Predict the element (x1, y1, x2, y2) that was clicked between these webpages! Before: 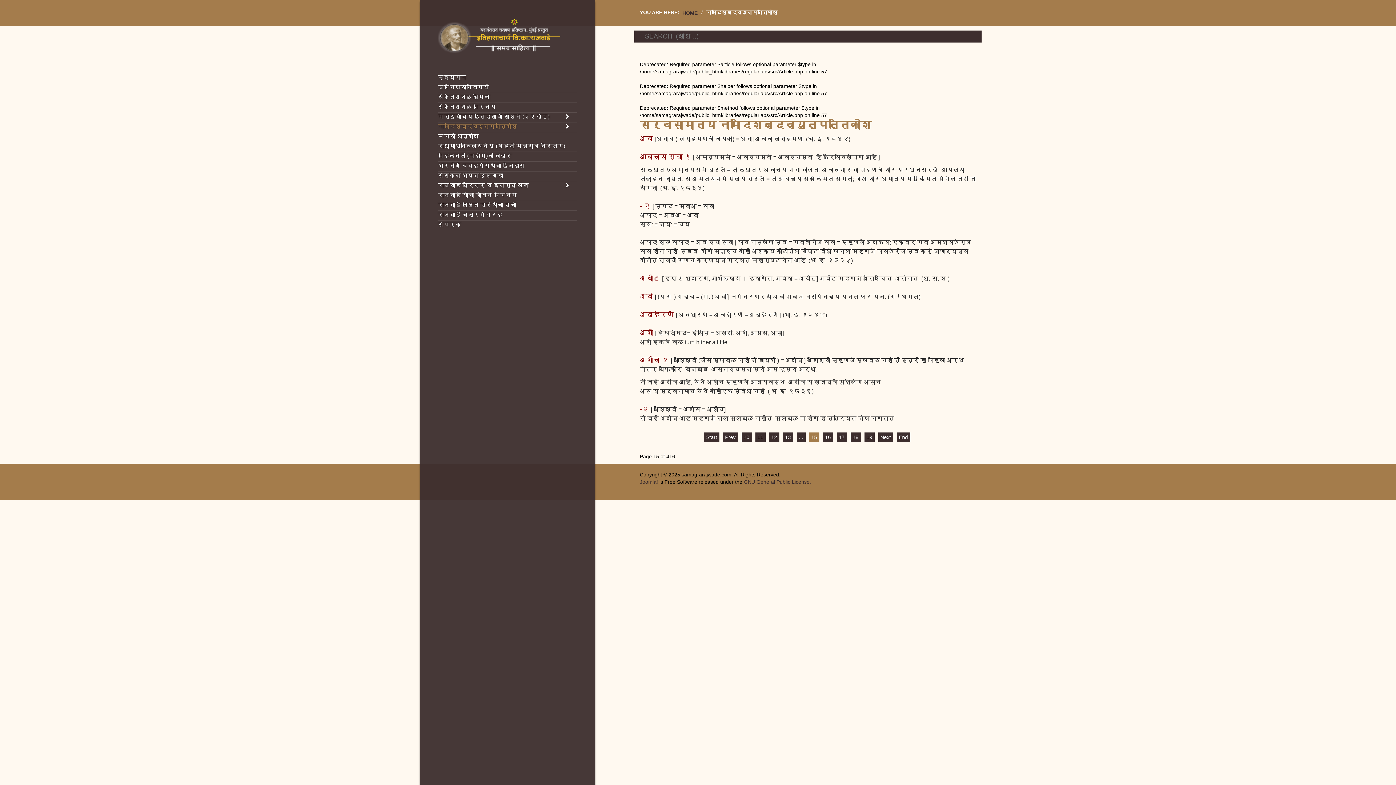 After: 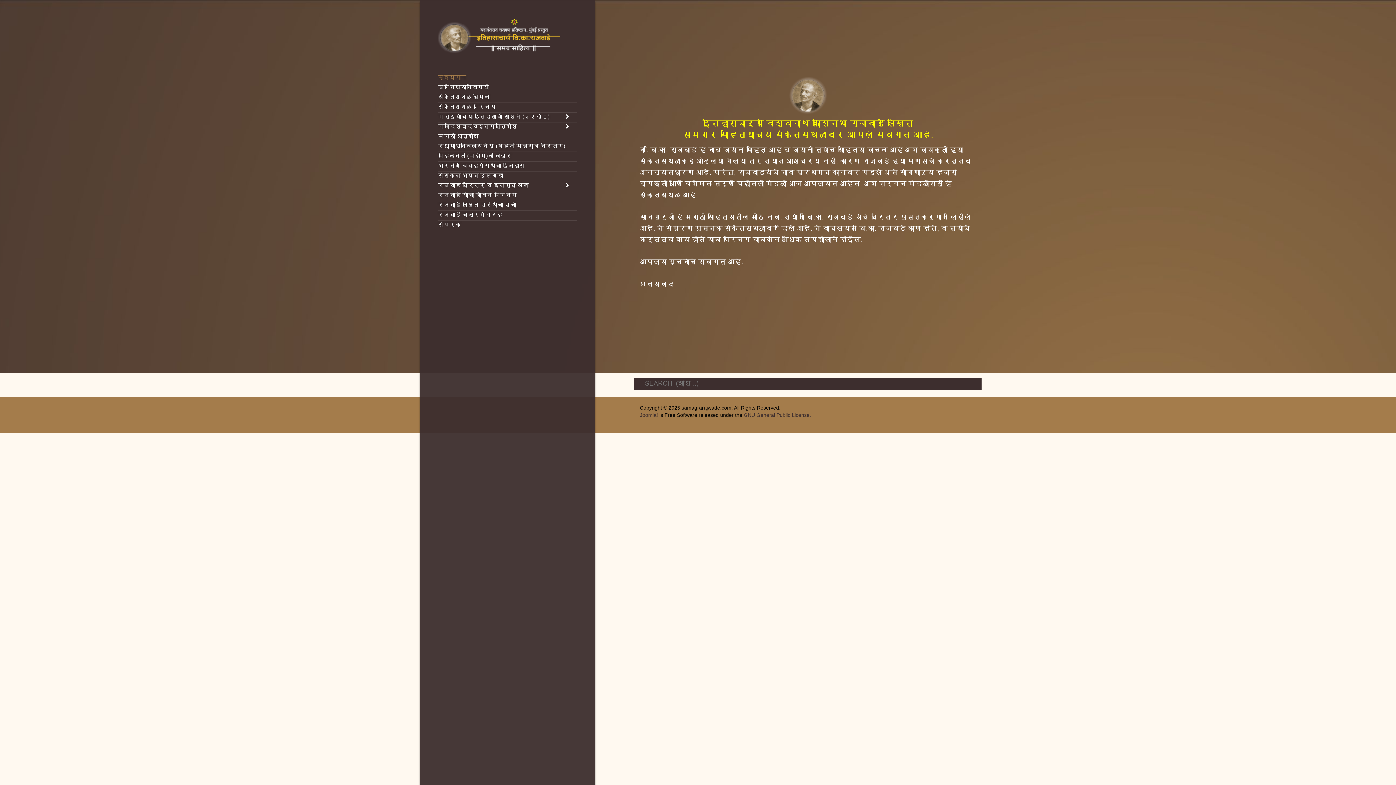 Action: label: मुख्यपान bbox: (438, 73, 577, 80)